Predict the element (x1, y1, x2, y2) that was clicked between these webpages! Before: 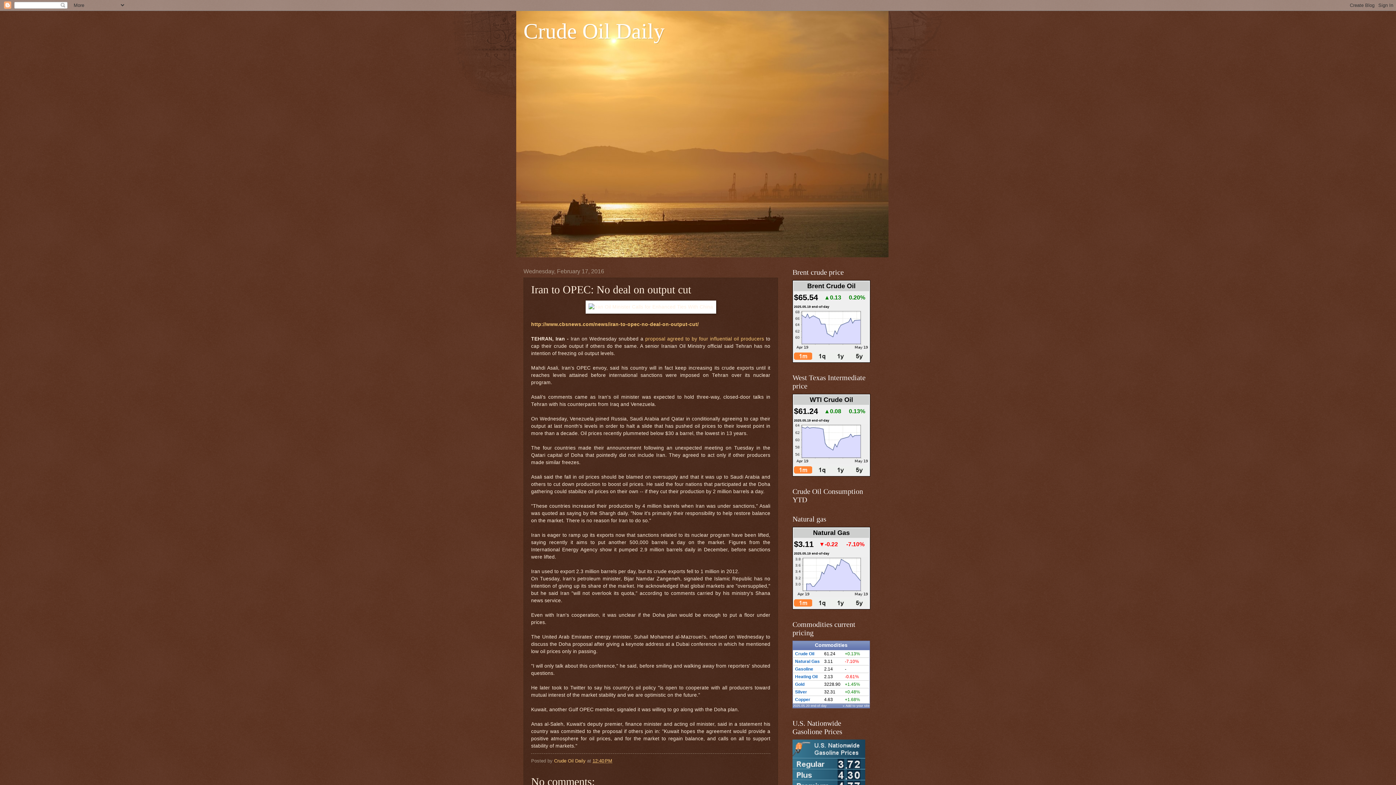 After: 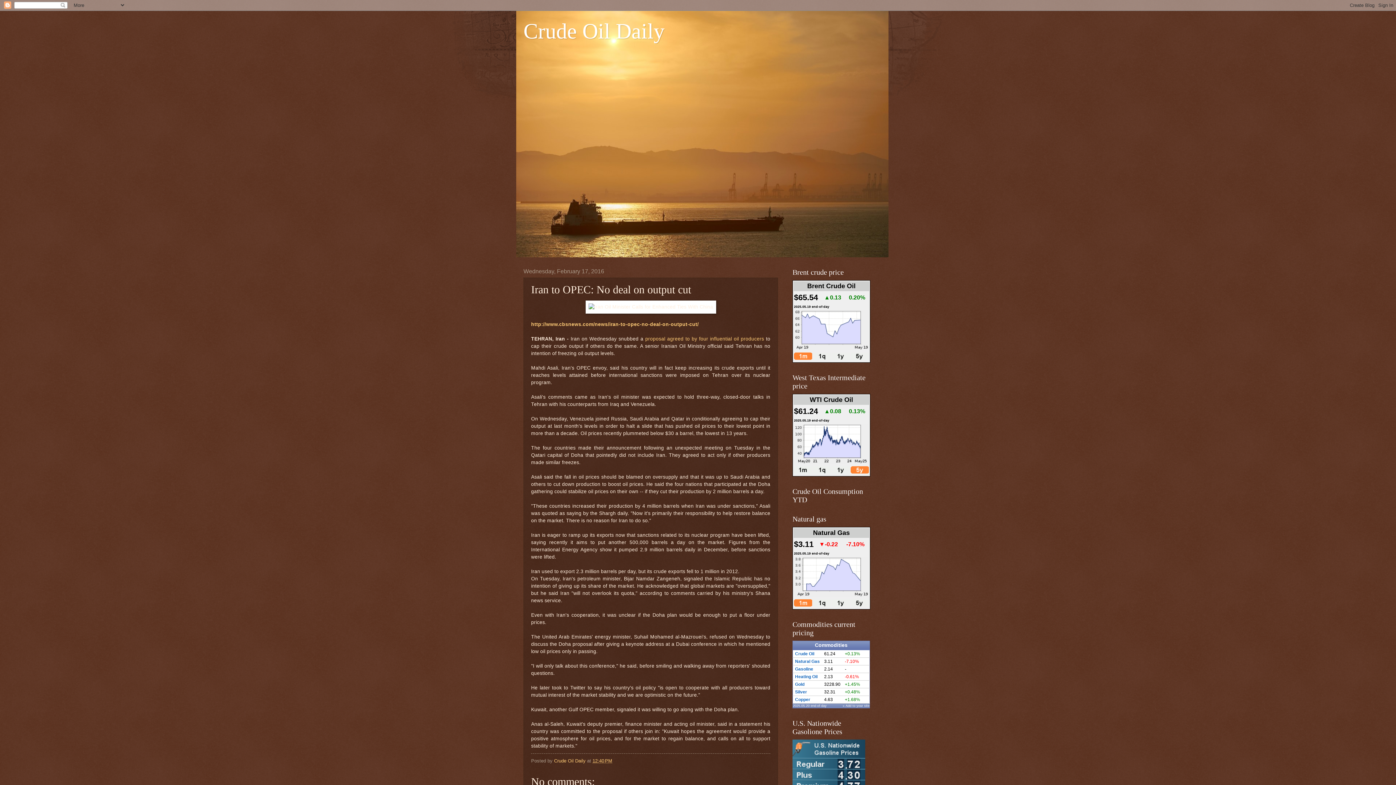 Action: bbox: (850, 469, 869, 474)